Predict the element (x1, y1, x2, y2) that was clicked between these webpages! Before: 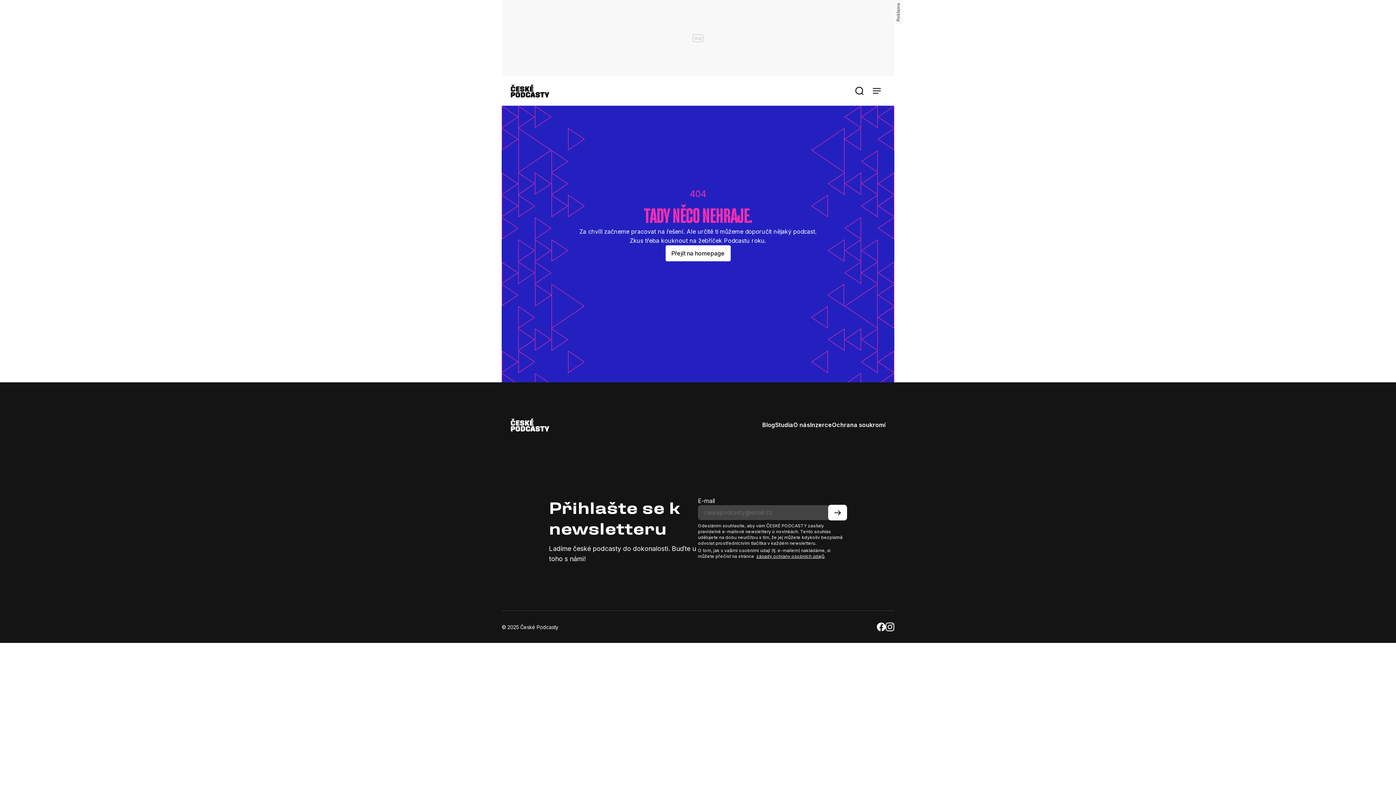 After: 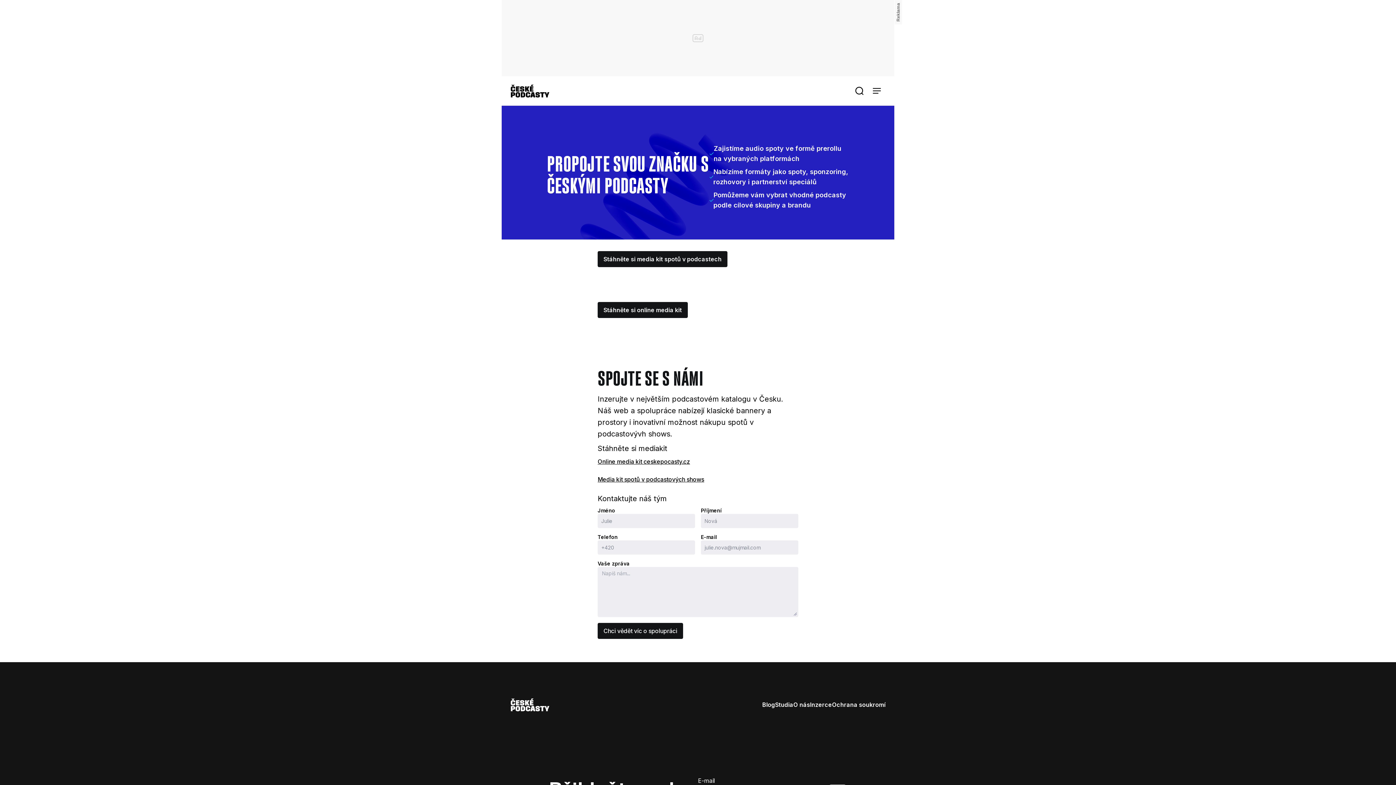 Action: bbox: (810, 420, 832, 429) label: Inzerce